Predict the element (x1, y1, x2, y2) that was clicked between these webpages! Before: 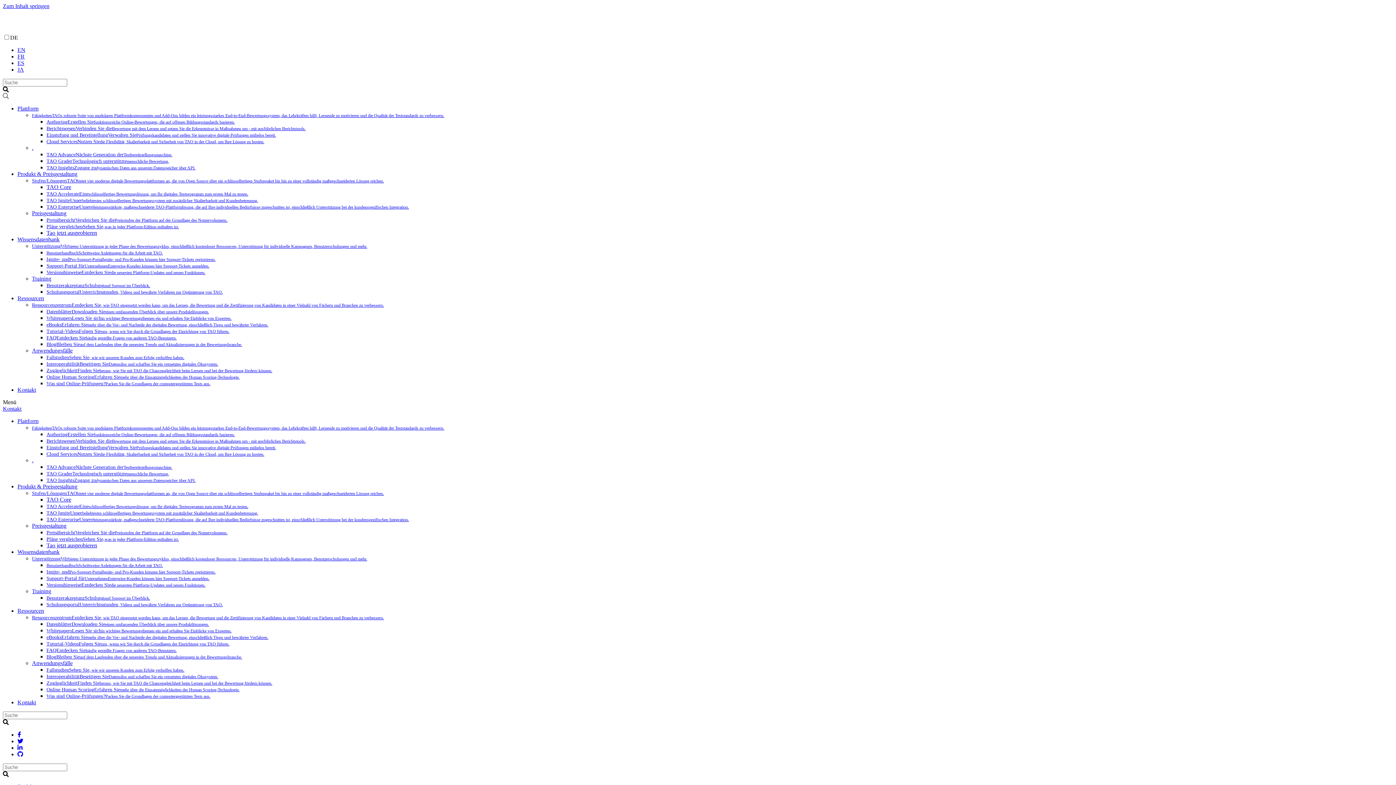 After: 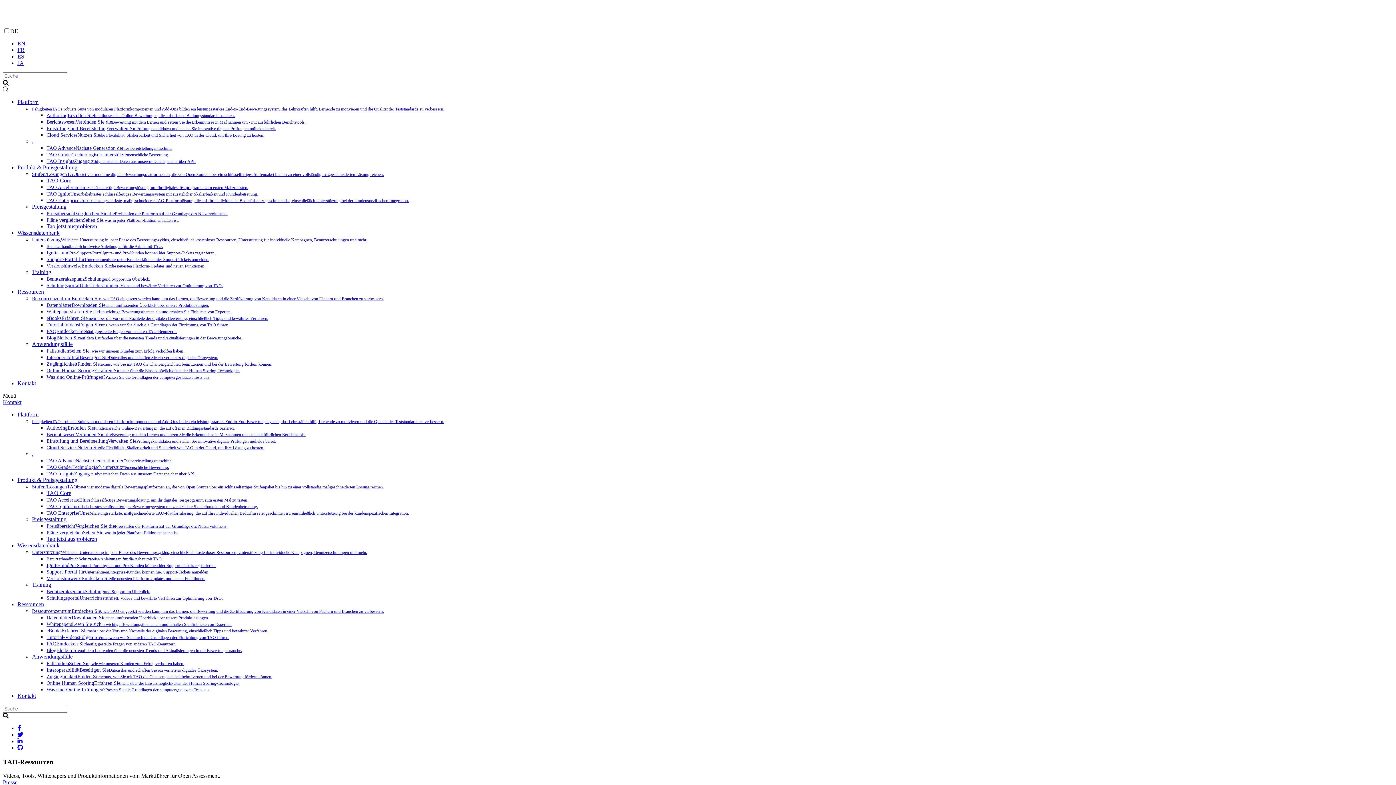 Action: label: Ressourcen bbox: (17, 295, 44, 301)